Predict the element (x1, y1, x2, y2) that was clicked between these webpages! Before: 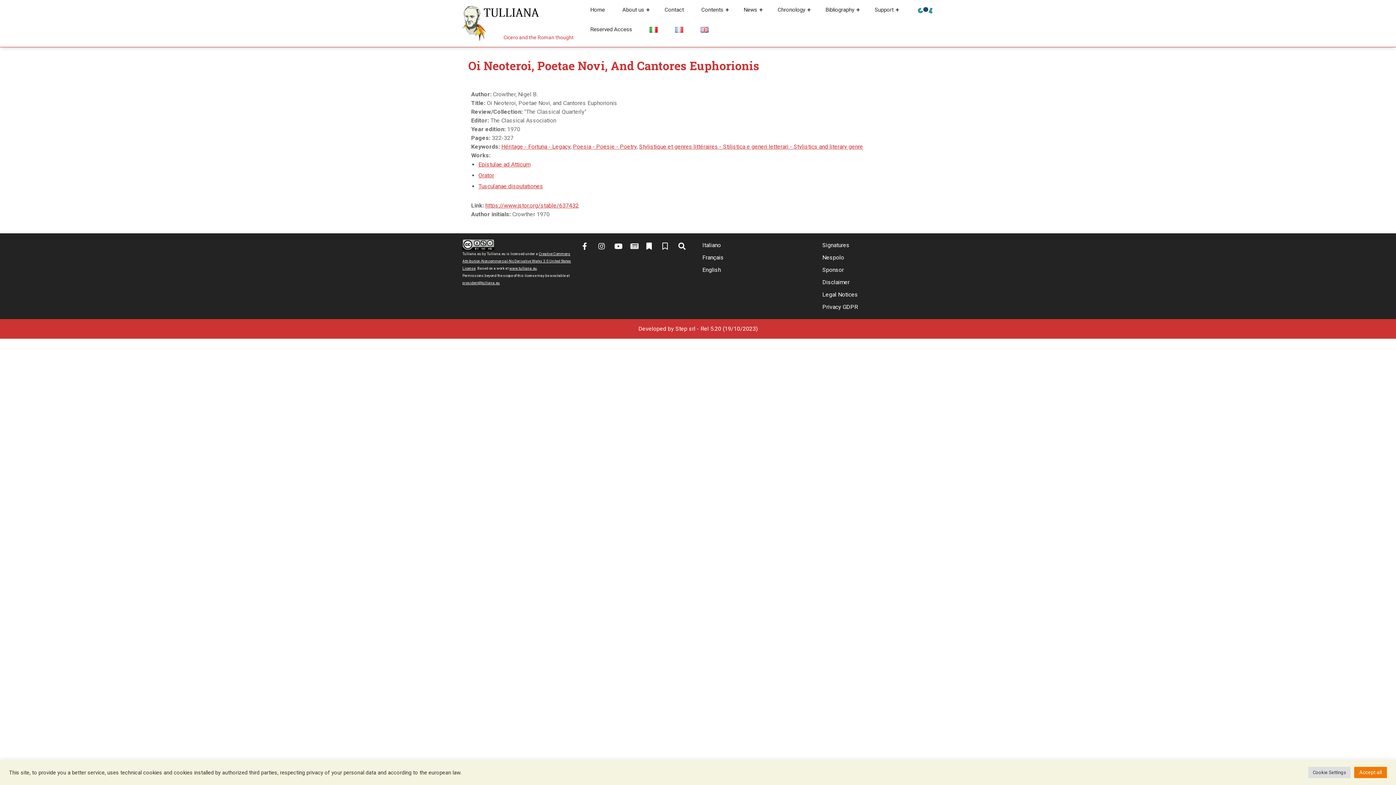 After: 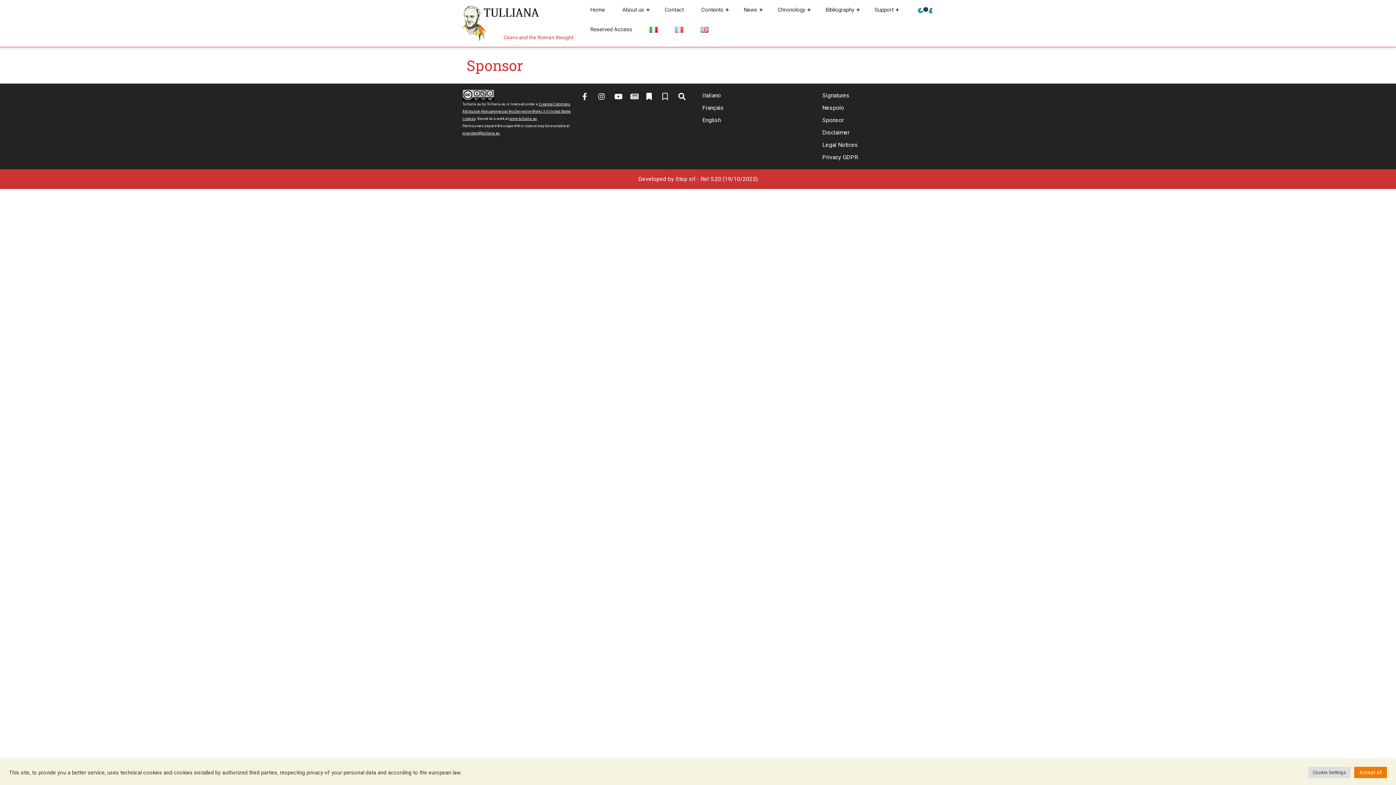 Action: bbox: (822, 266, 844, 273) label: Sponsor